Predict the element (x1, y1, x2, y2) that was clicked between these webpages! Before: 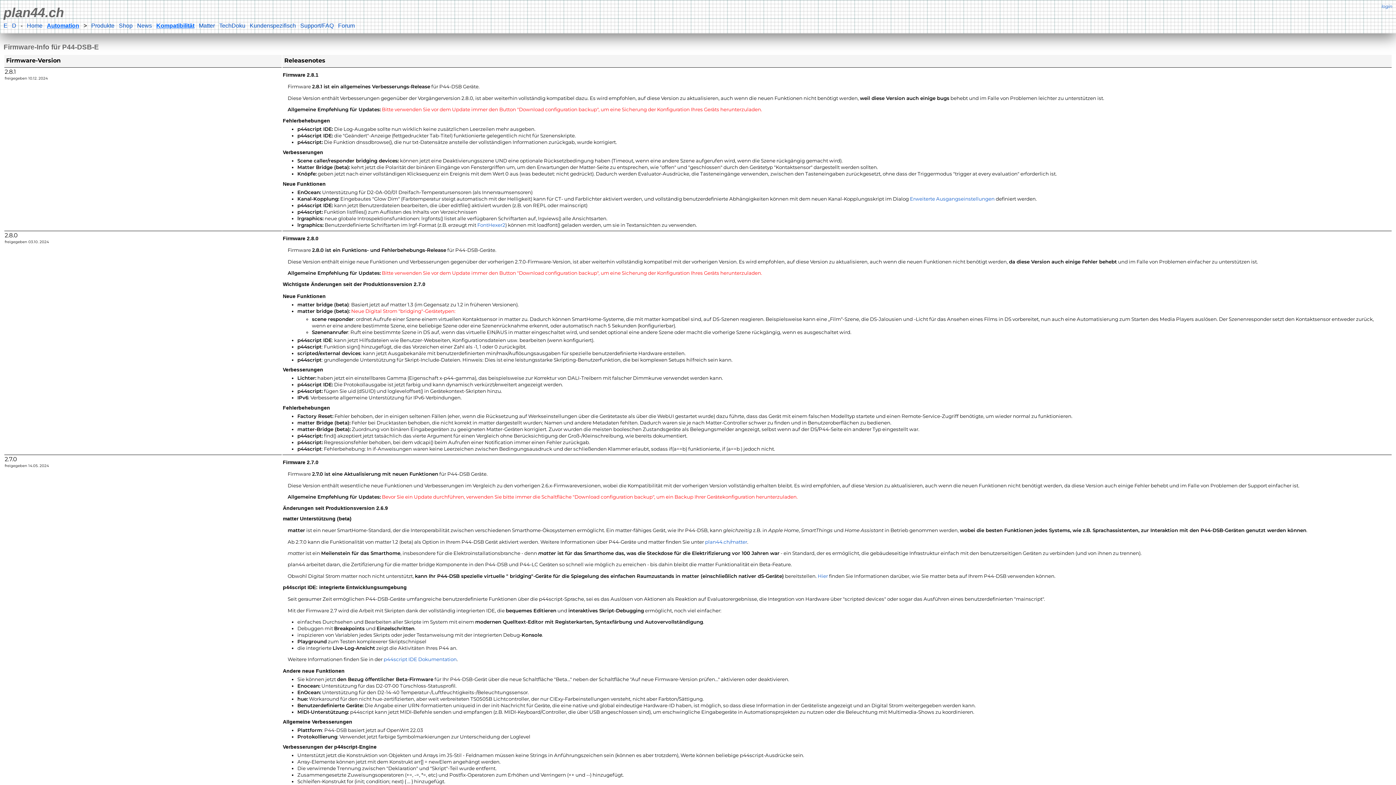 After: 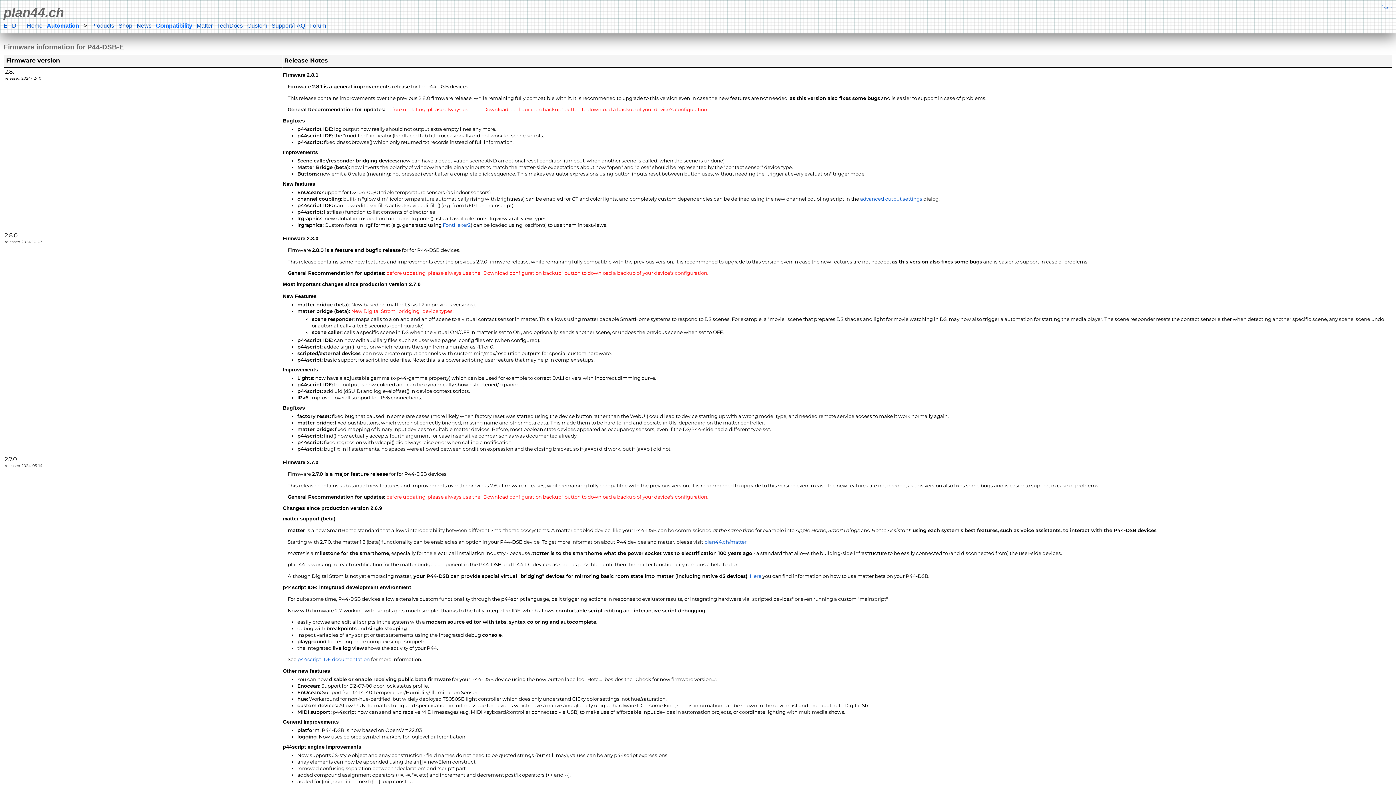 Action: label: E bbox: (3, 22, 7, 28)